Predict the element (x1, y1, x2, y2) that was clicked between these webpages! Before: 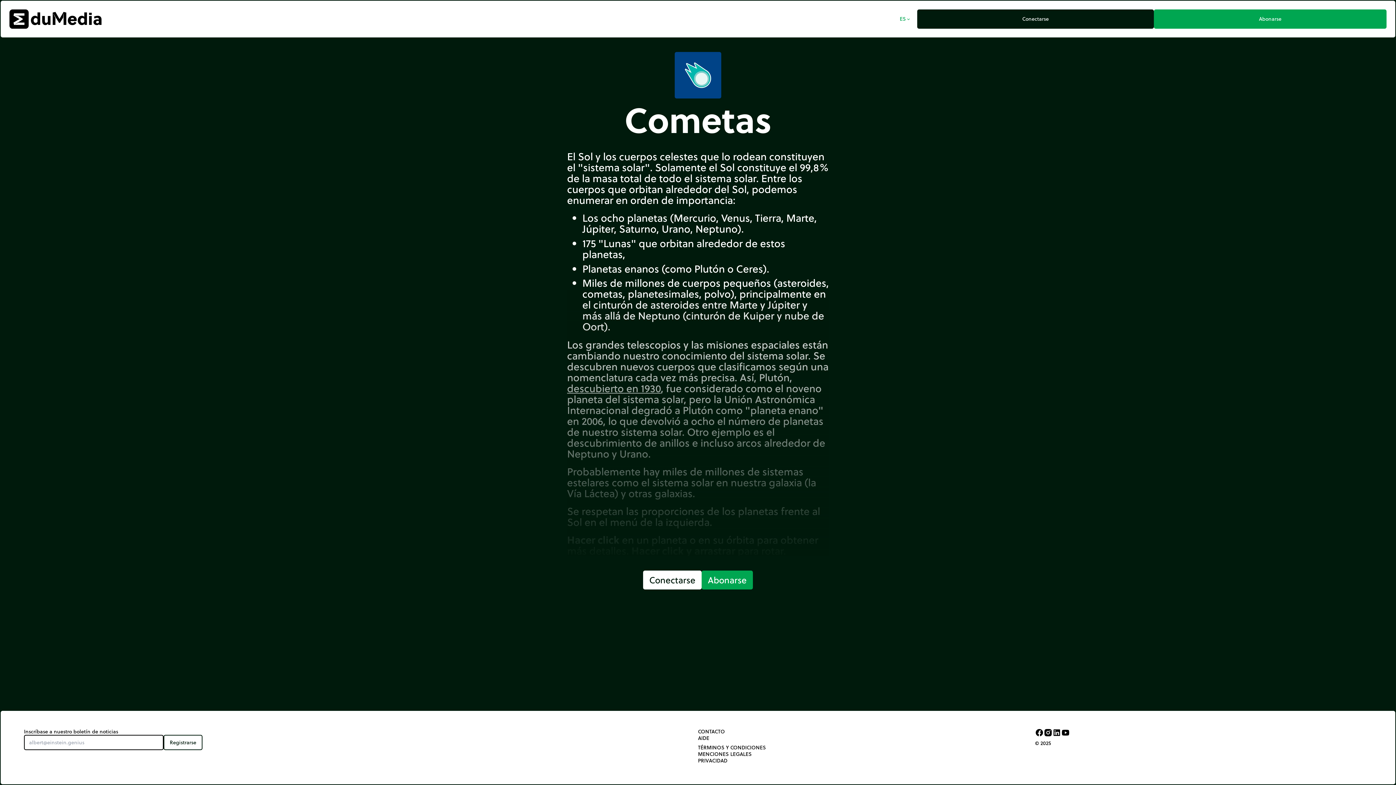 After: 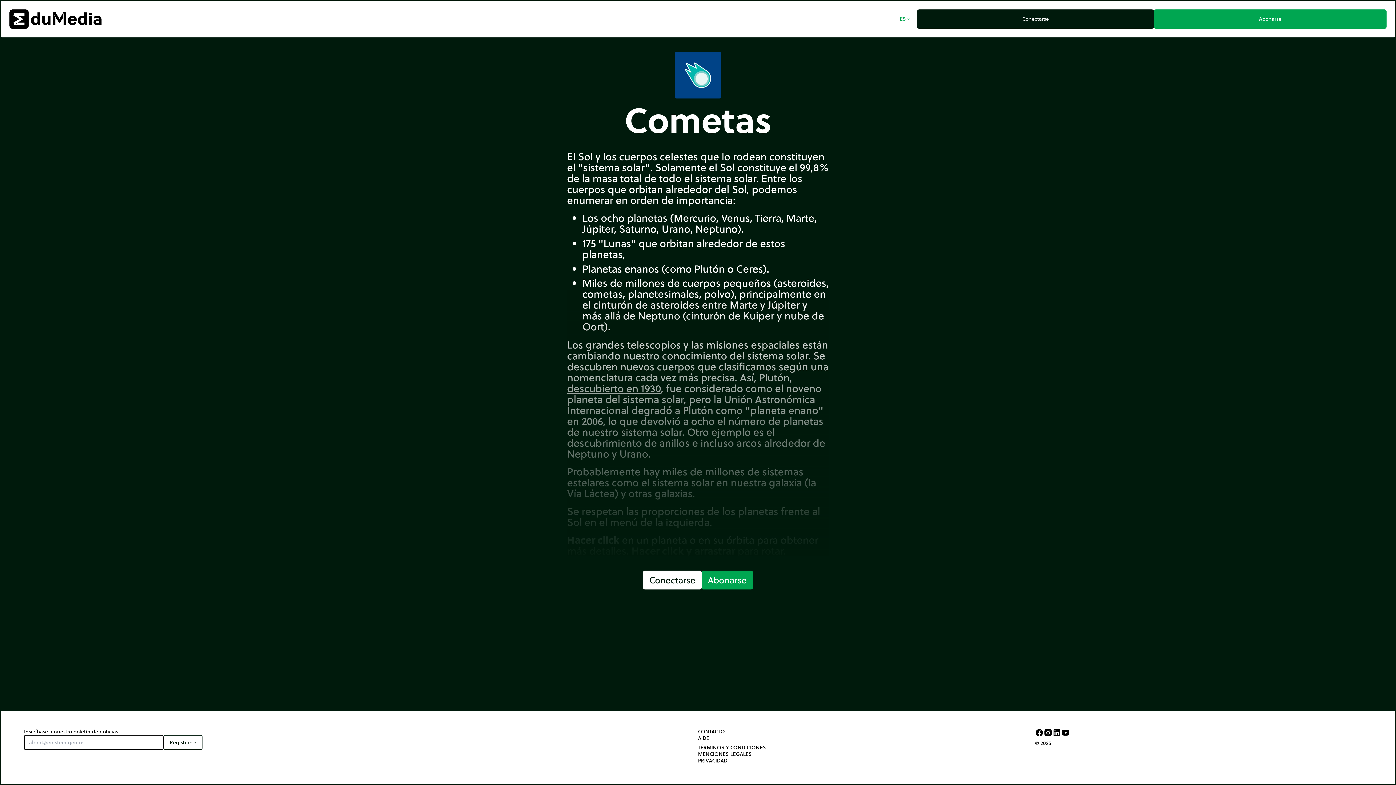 Action: bbox: (567, 380, 661, 395) label: descubierto en 1930